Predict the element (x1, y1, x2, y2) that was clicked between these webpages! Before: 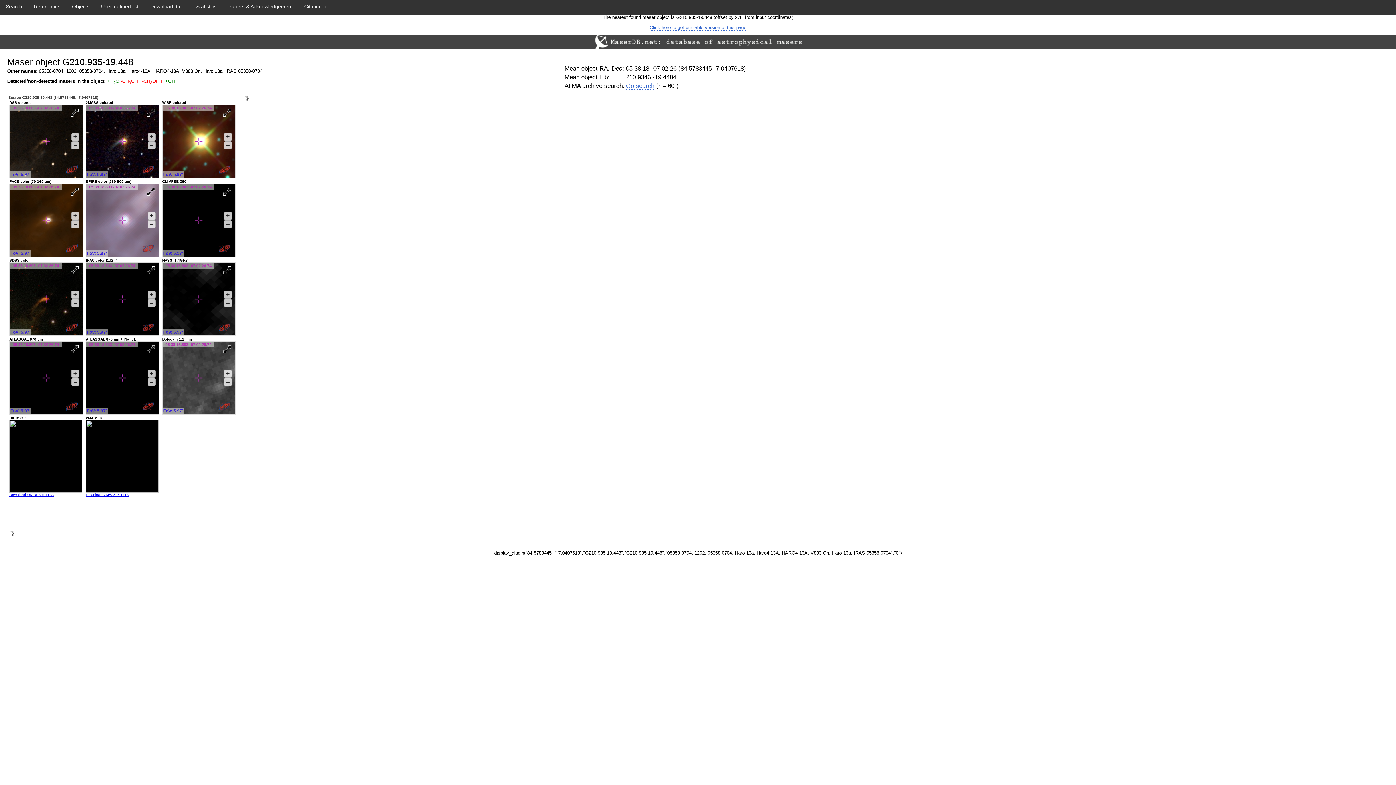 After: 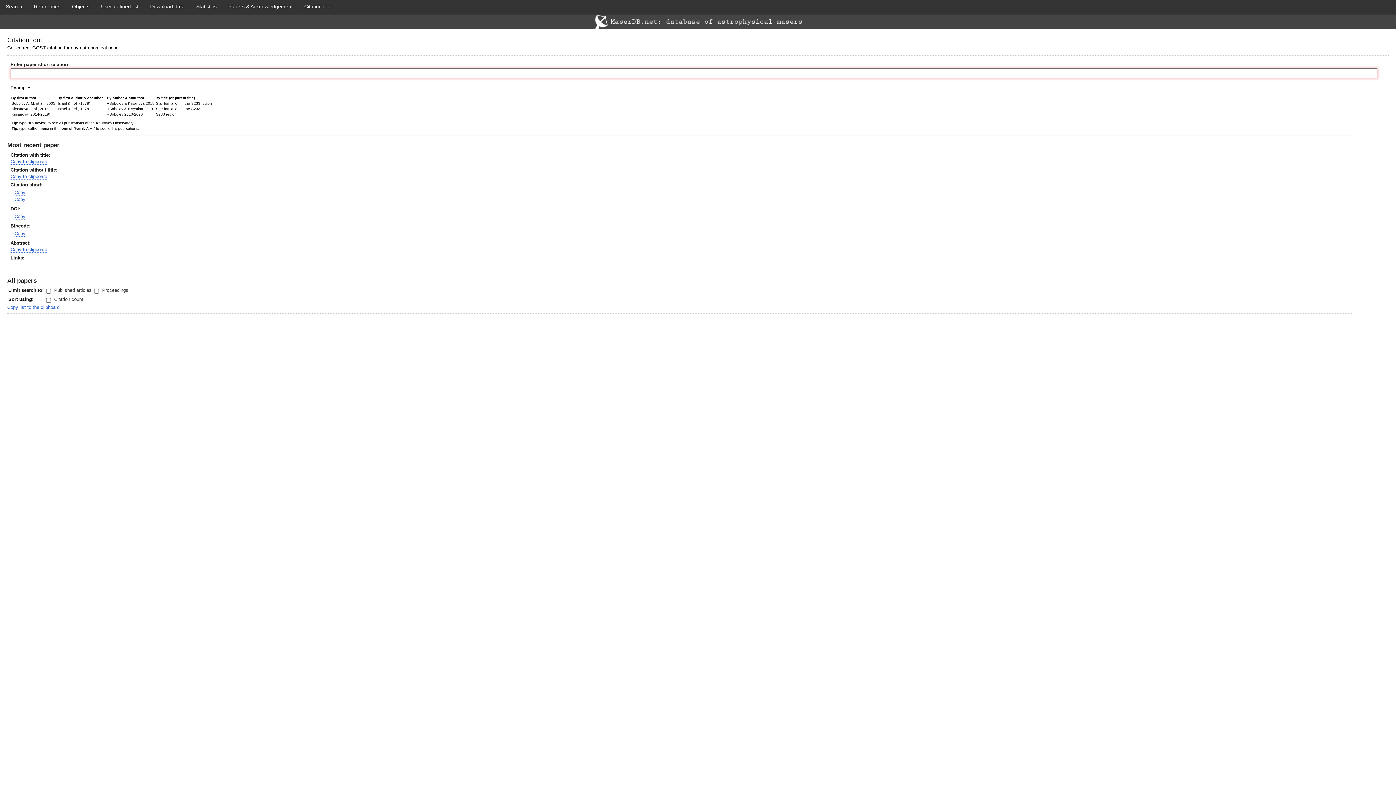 Action: label: Citation tool bbox: (298, 0, 337, 22)